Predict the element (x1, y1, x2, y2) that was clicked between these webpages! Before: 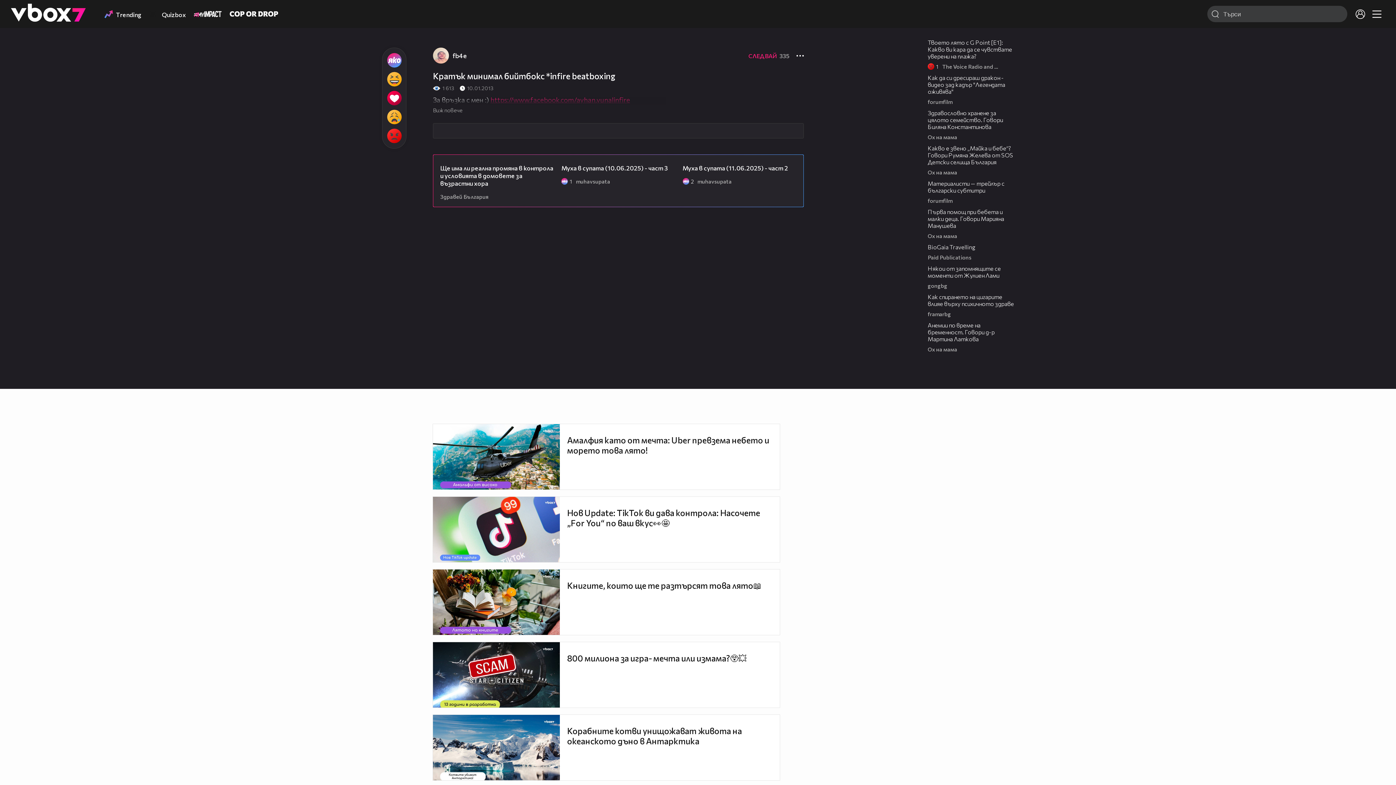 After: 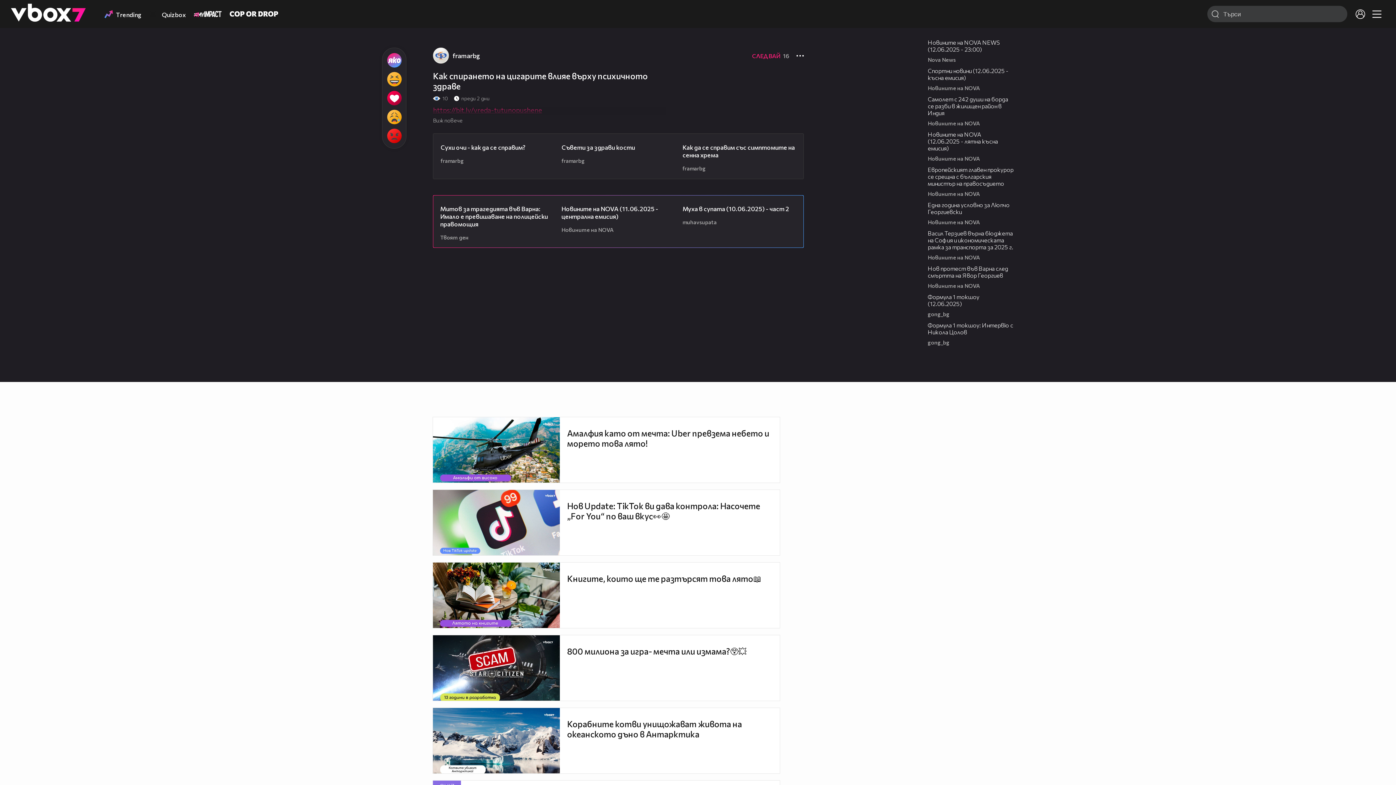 Action: label: Как спирането на цигарите влияе върху психичното здраве bbox: (928, 293, 1014, 307)